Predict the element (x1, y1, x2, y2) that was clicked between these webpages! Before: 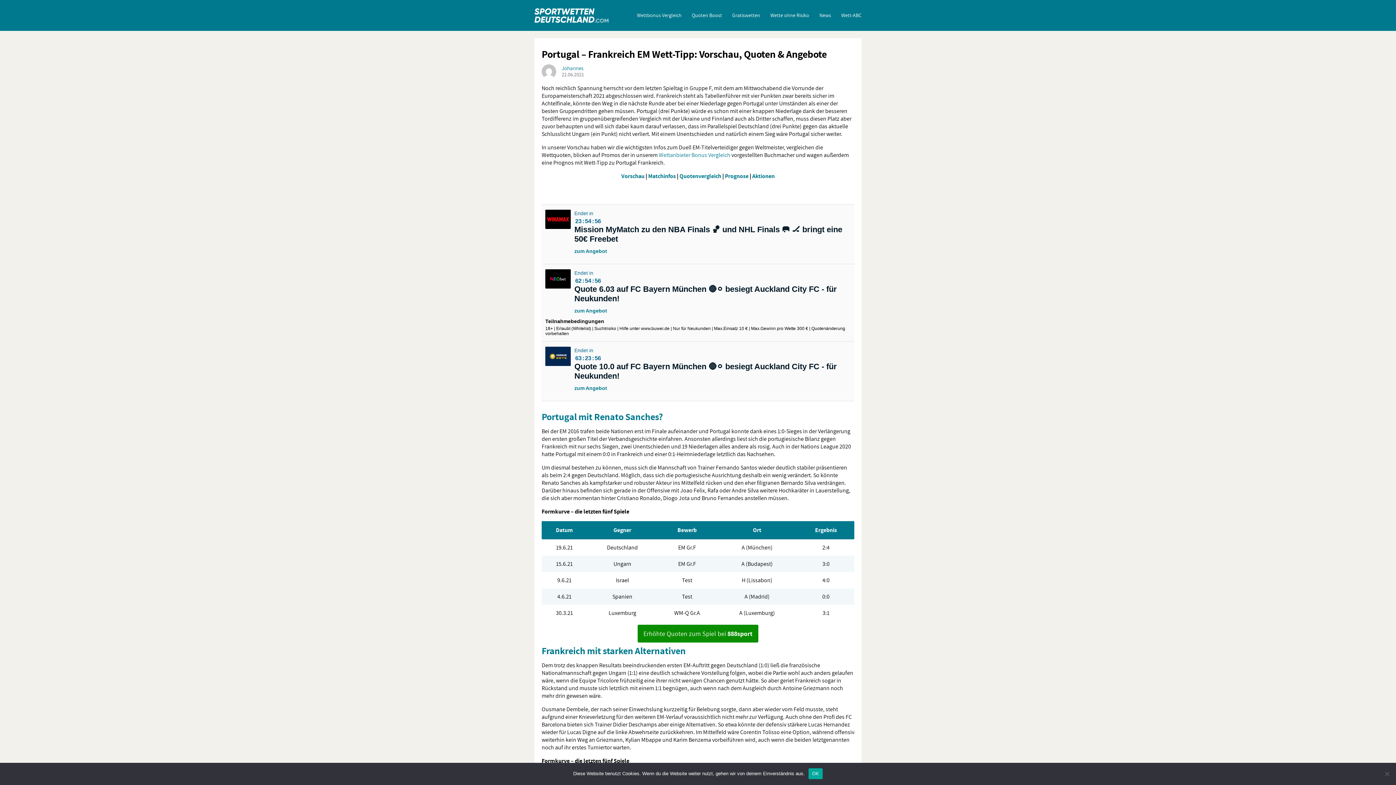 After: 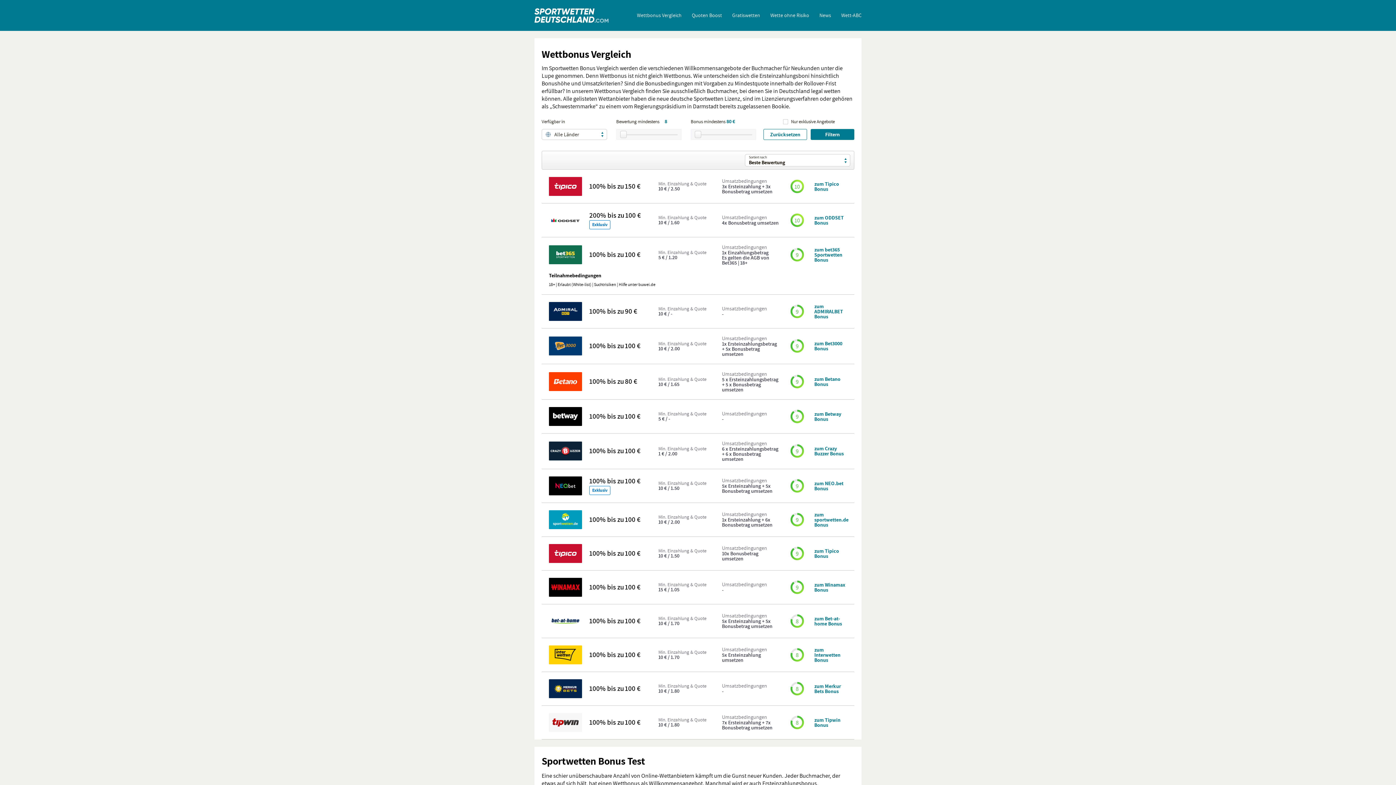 Action: label: Wettbonus Vergleich bbox: (637, 12, 681, 18)